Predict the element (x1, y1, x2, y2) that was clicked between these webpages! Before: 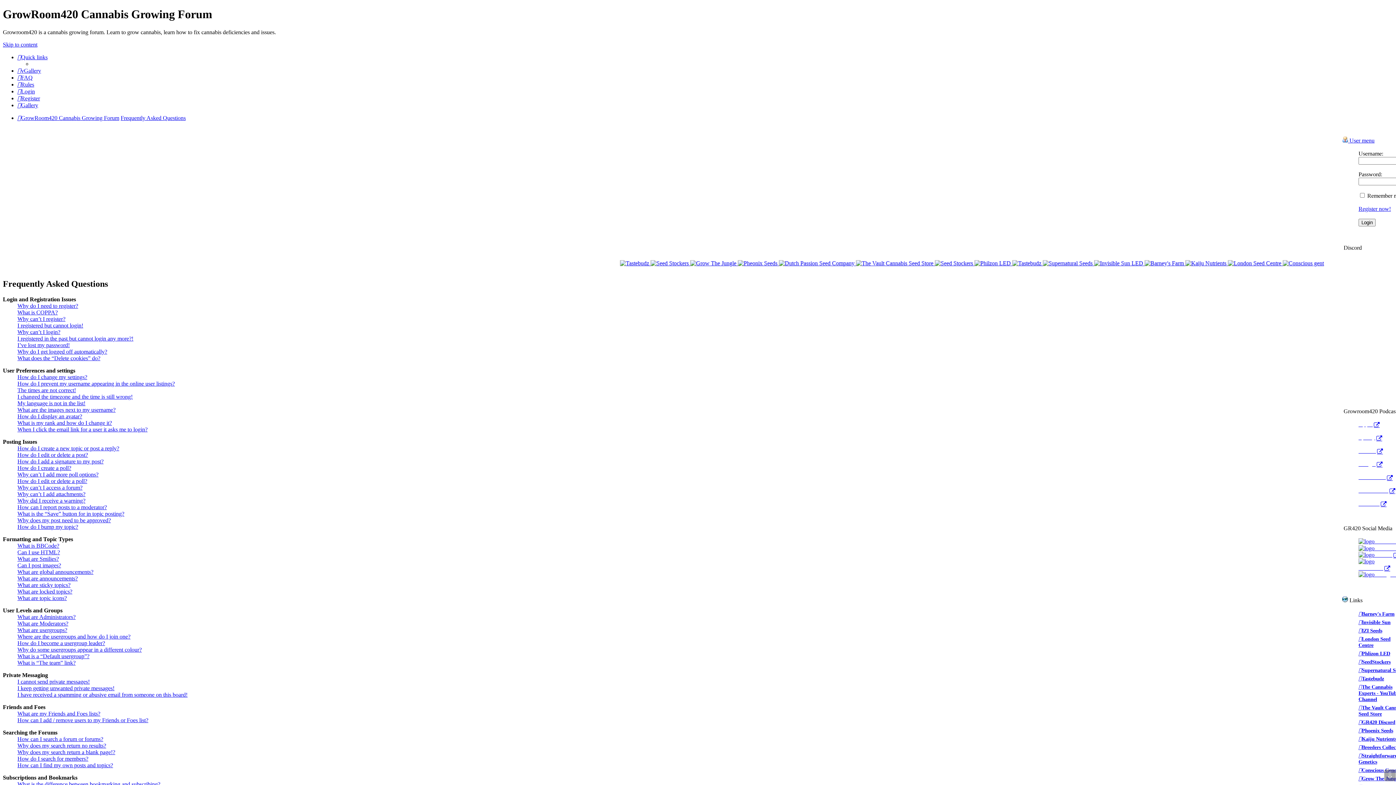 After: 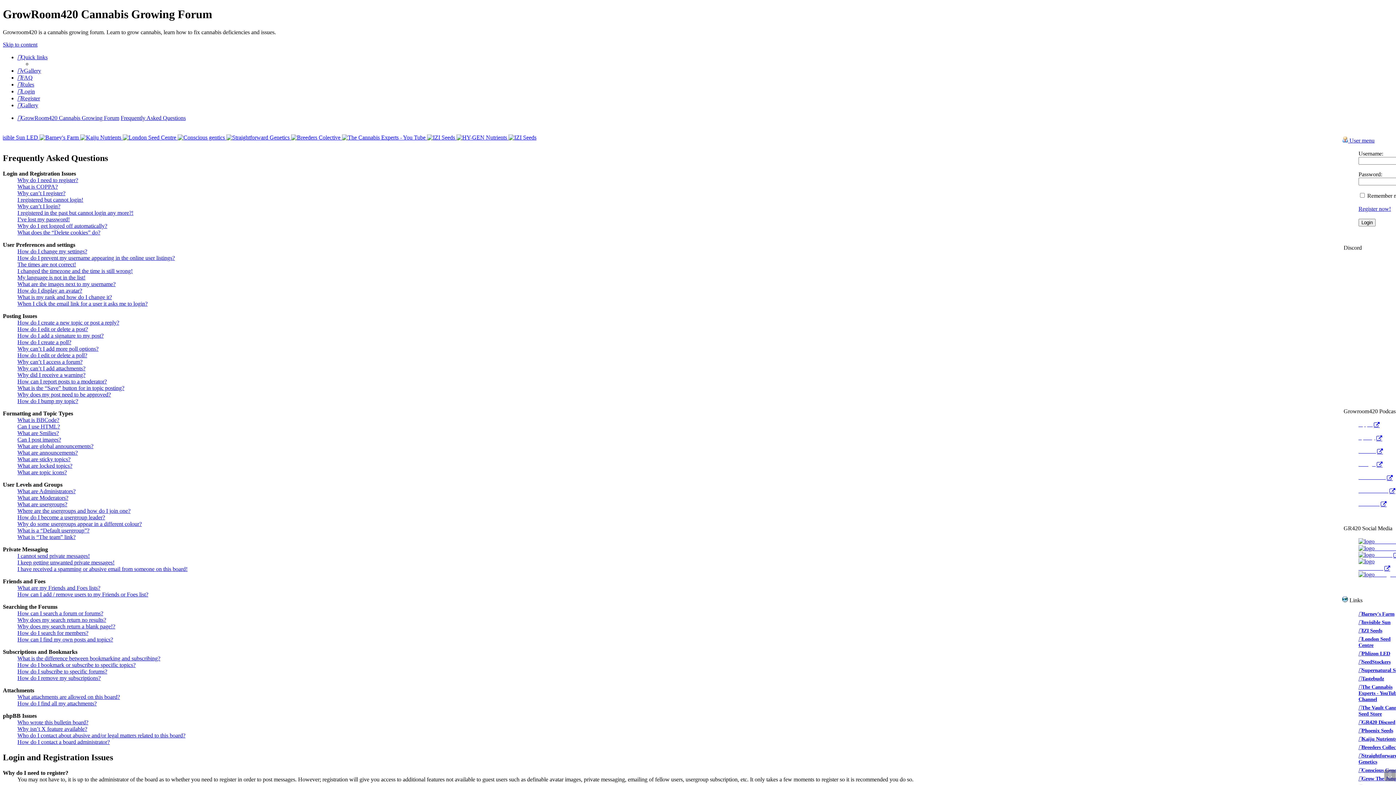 Action: bbox: (1358, 461, 1382, 467) label: Google